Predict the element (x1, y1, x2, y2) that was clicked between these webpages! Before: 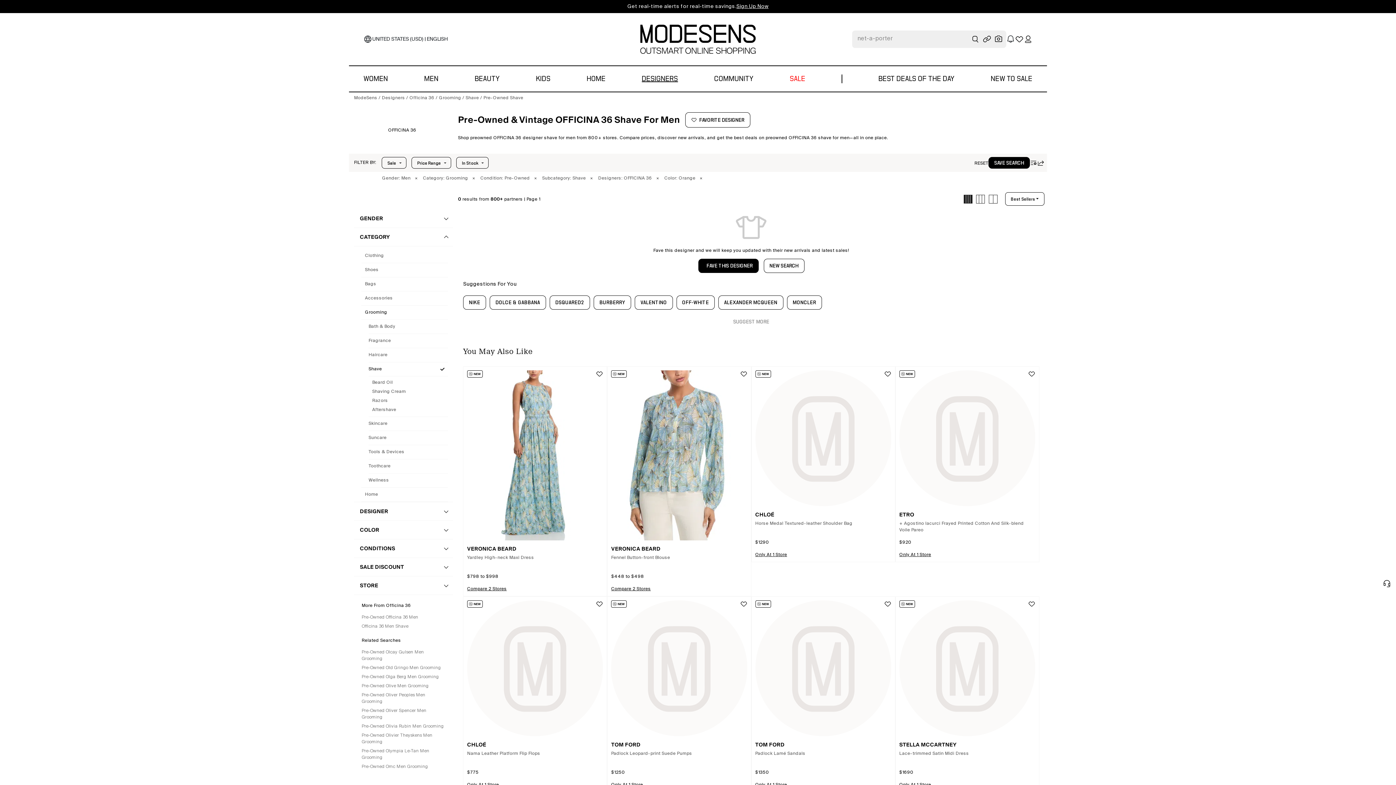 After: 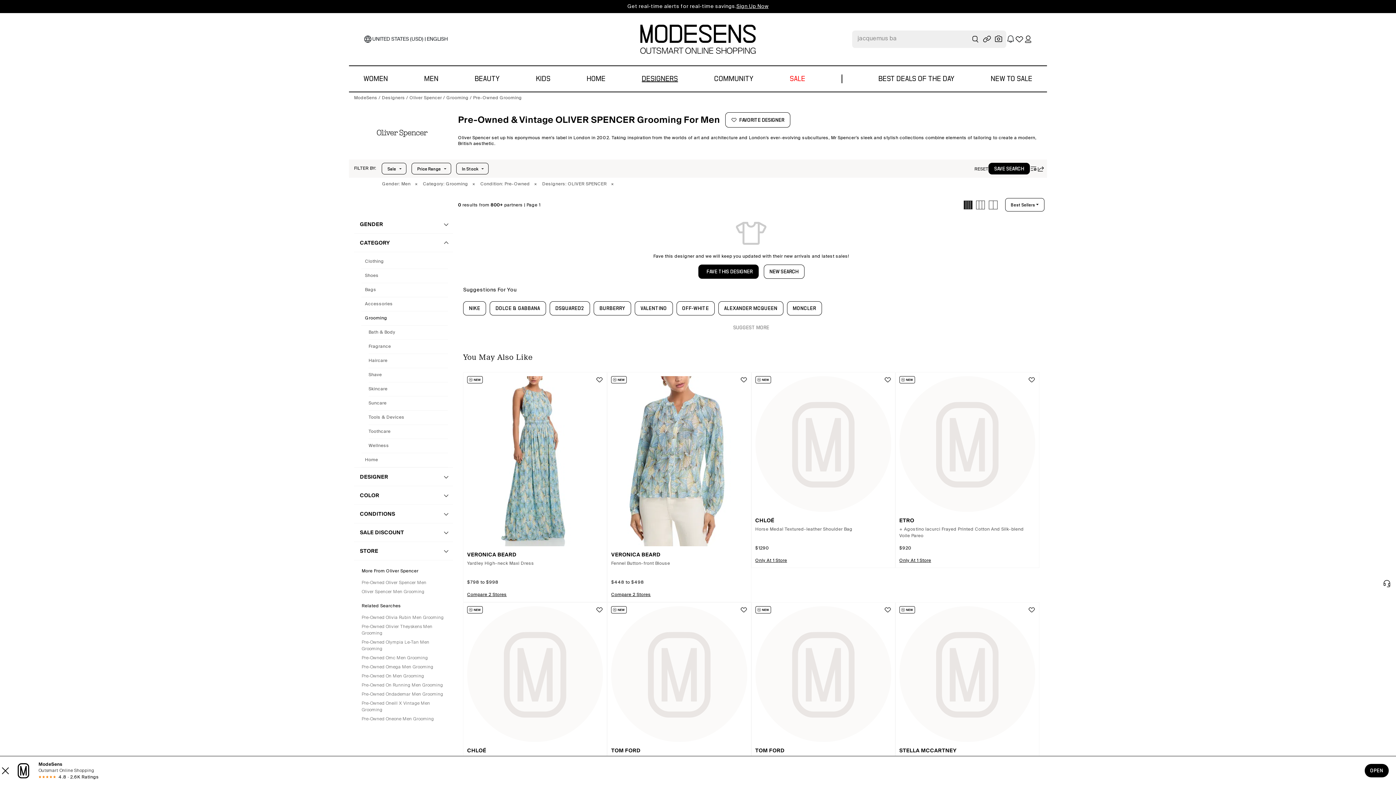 Action: bbox: (361, 708, 445, 721) label: Pre-Owned Oliver Spencer Men Grooming